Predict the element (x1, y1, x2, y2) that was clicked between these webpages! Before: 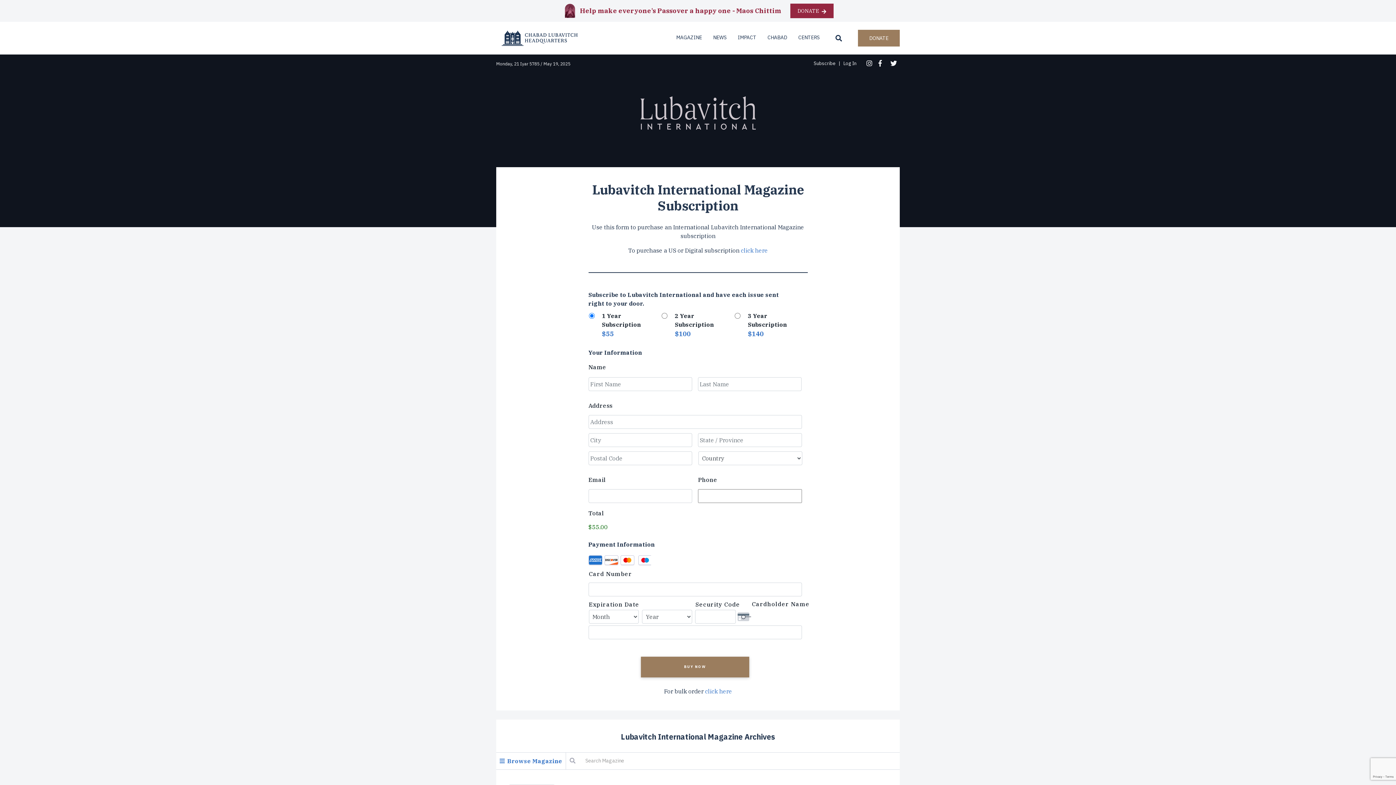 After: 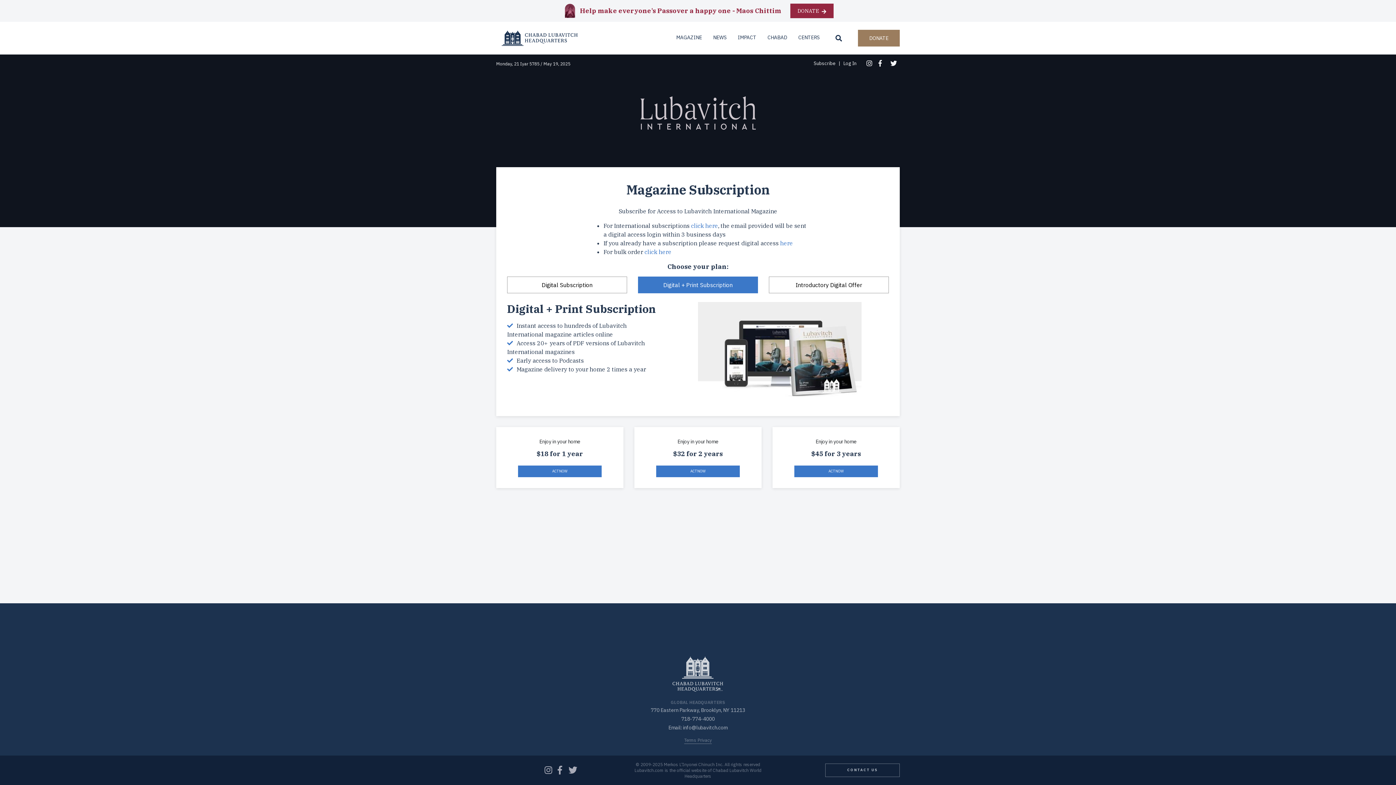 Action: label: click here bbox: (741, 246, 768, 254)